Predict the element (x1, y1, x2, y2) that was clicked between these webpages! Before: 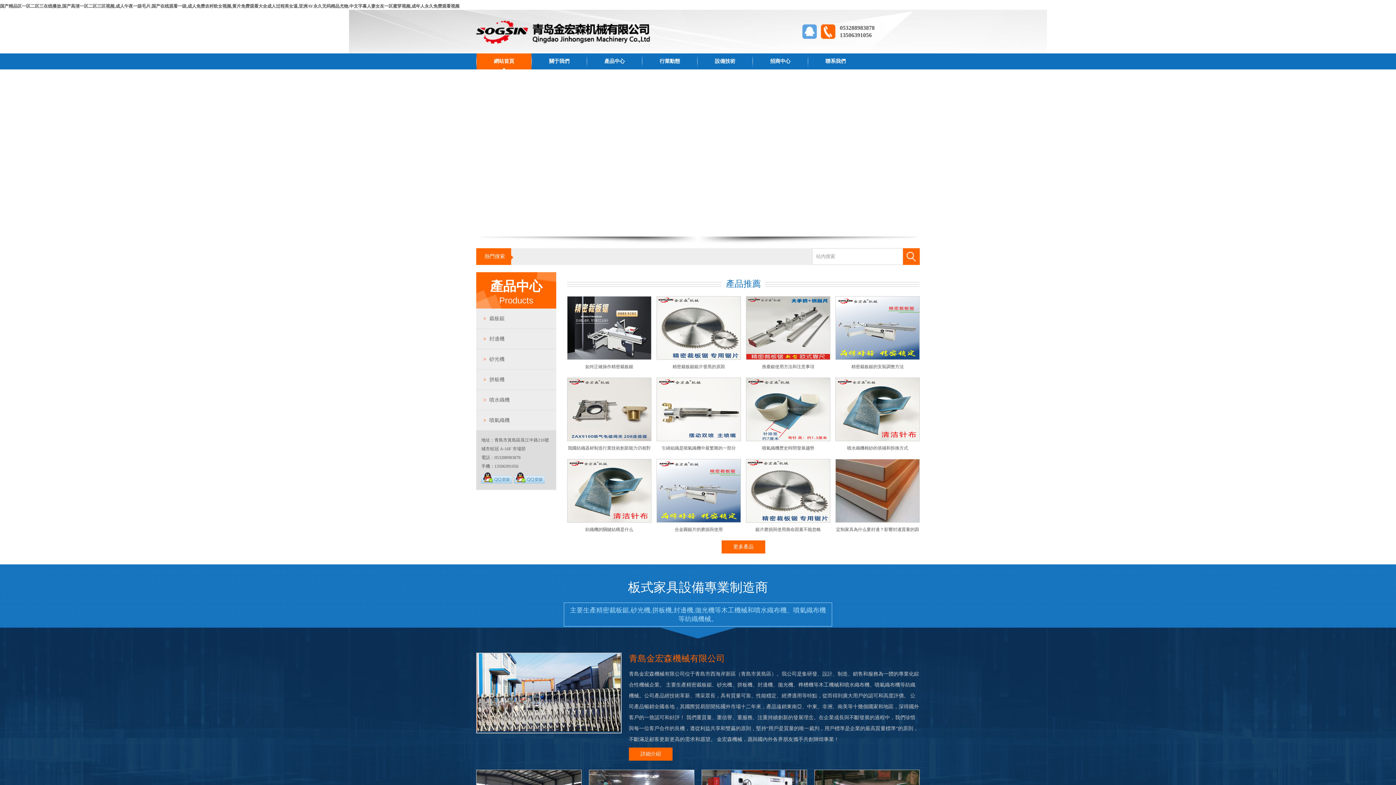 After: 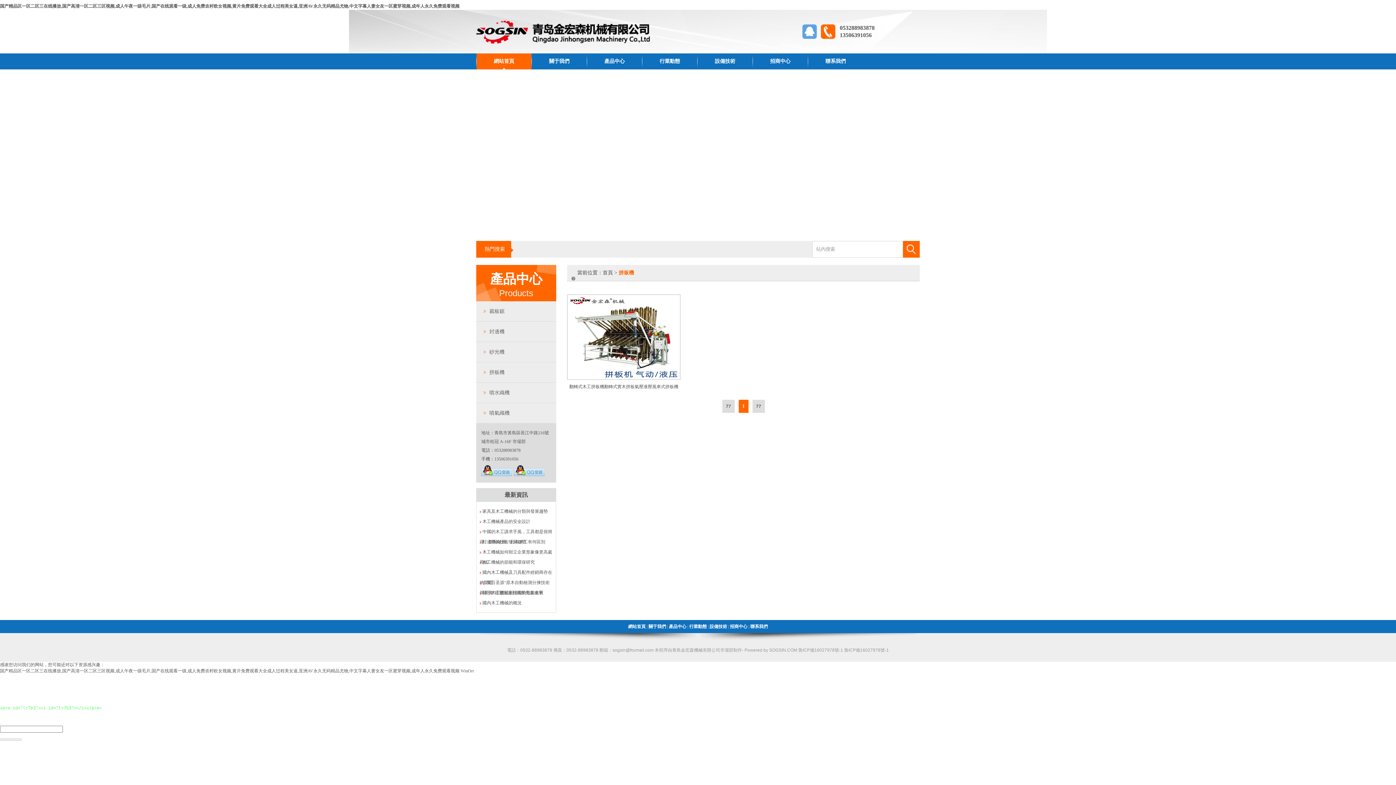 Action: label: 拼板機 bbox: (476, 369, 556, 389)